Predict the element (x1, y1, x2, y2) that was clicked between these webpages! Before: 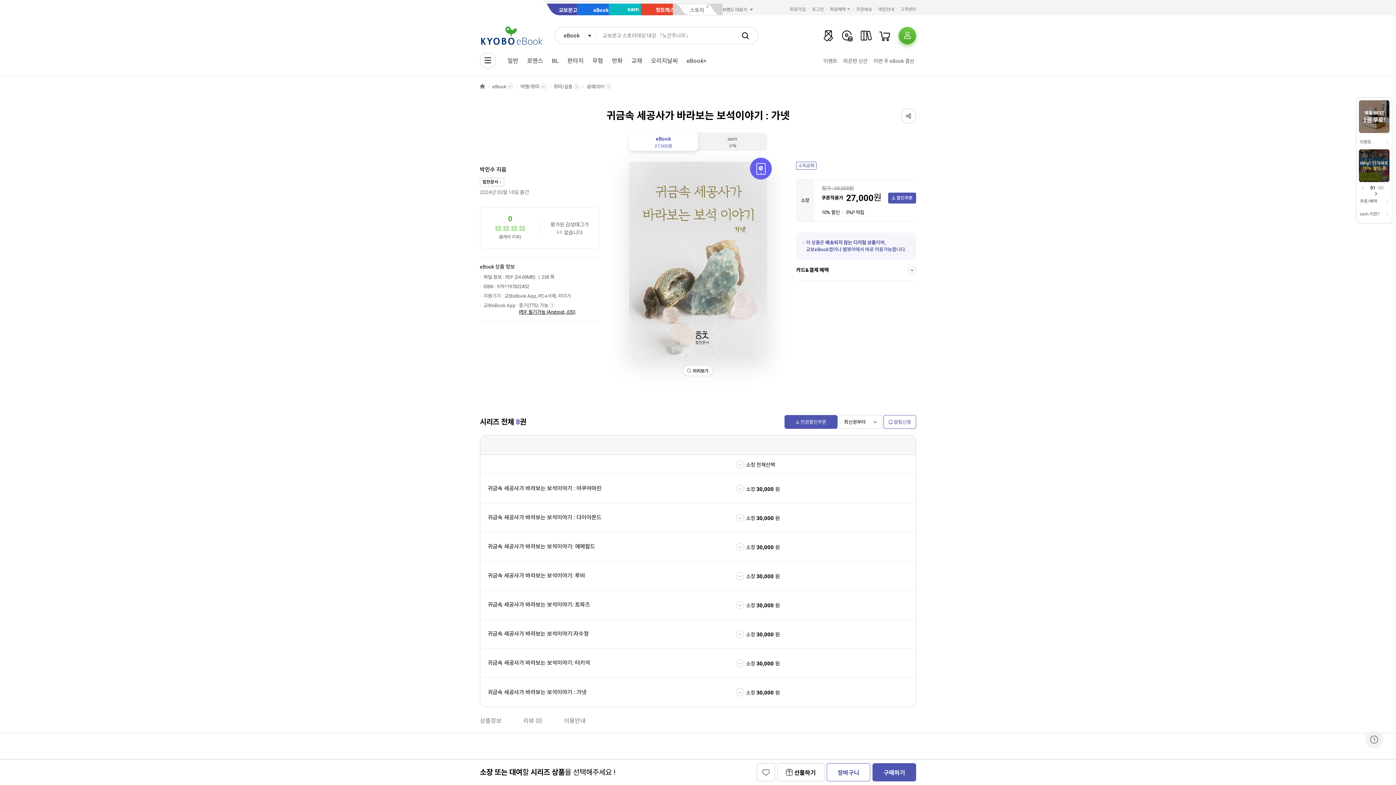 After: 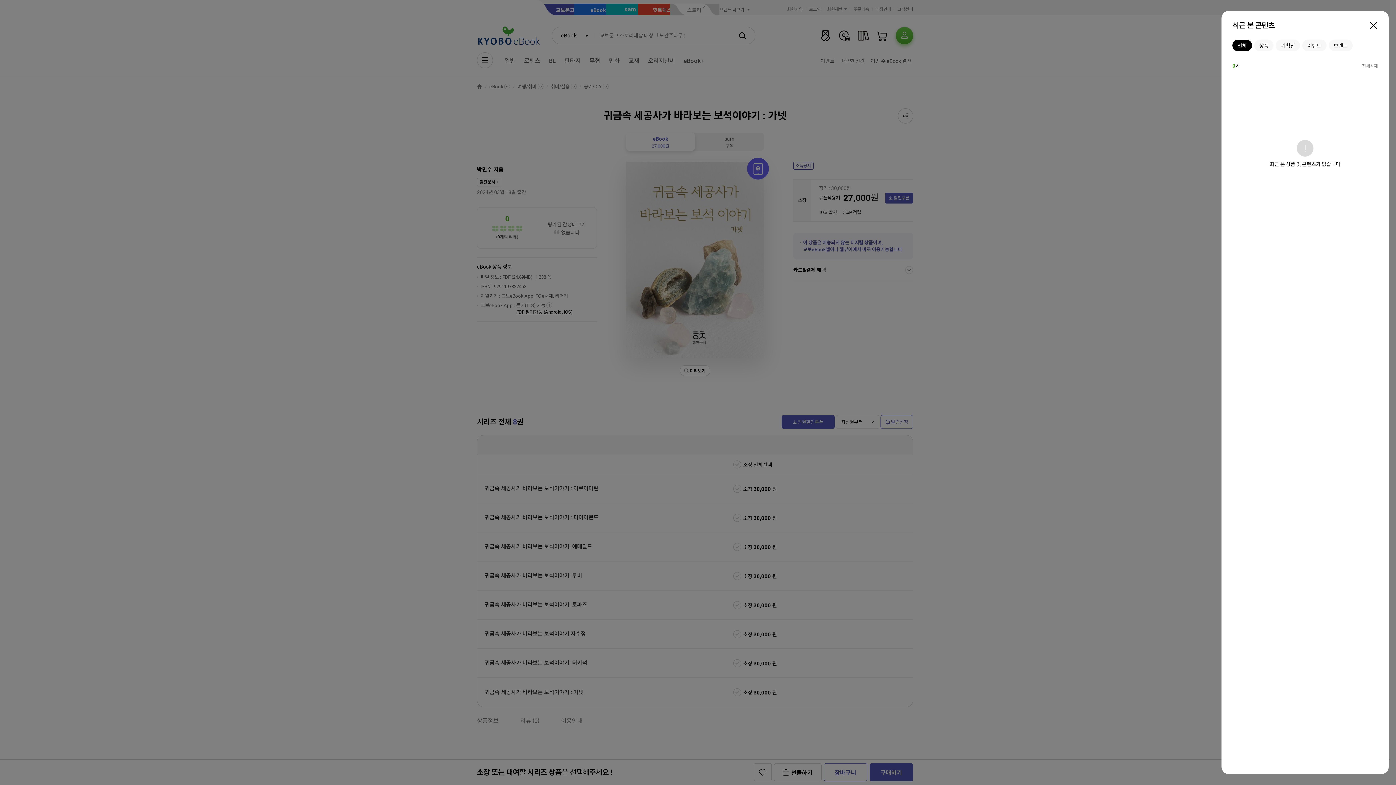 Action: bbox: (1365, 730, 1383, 749)